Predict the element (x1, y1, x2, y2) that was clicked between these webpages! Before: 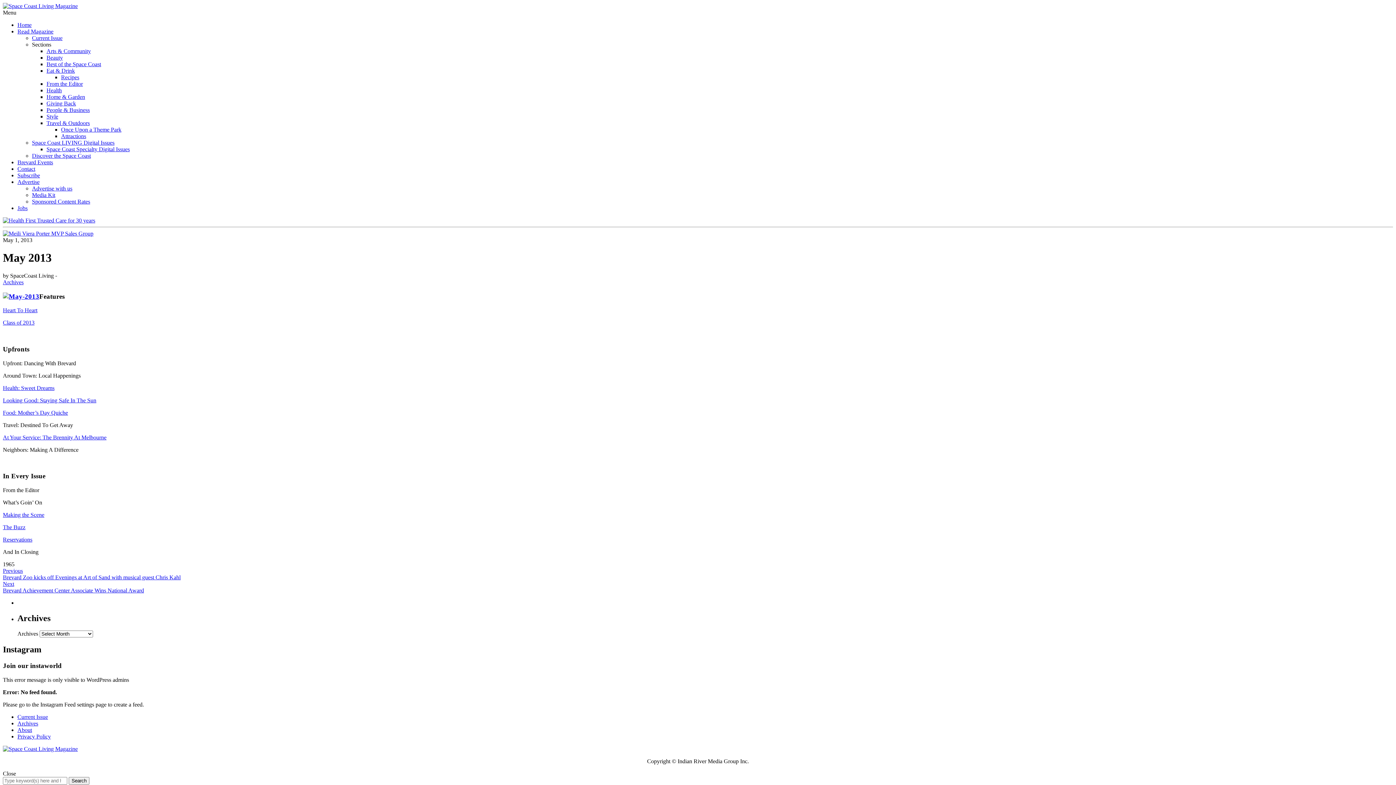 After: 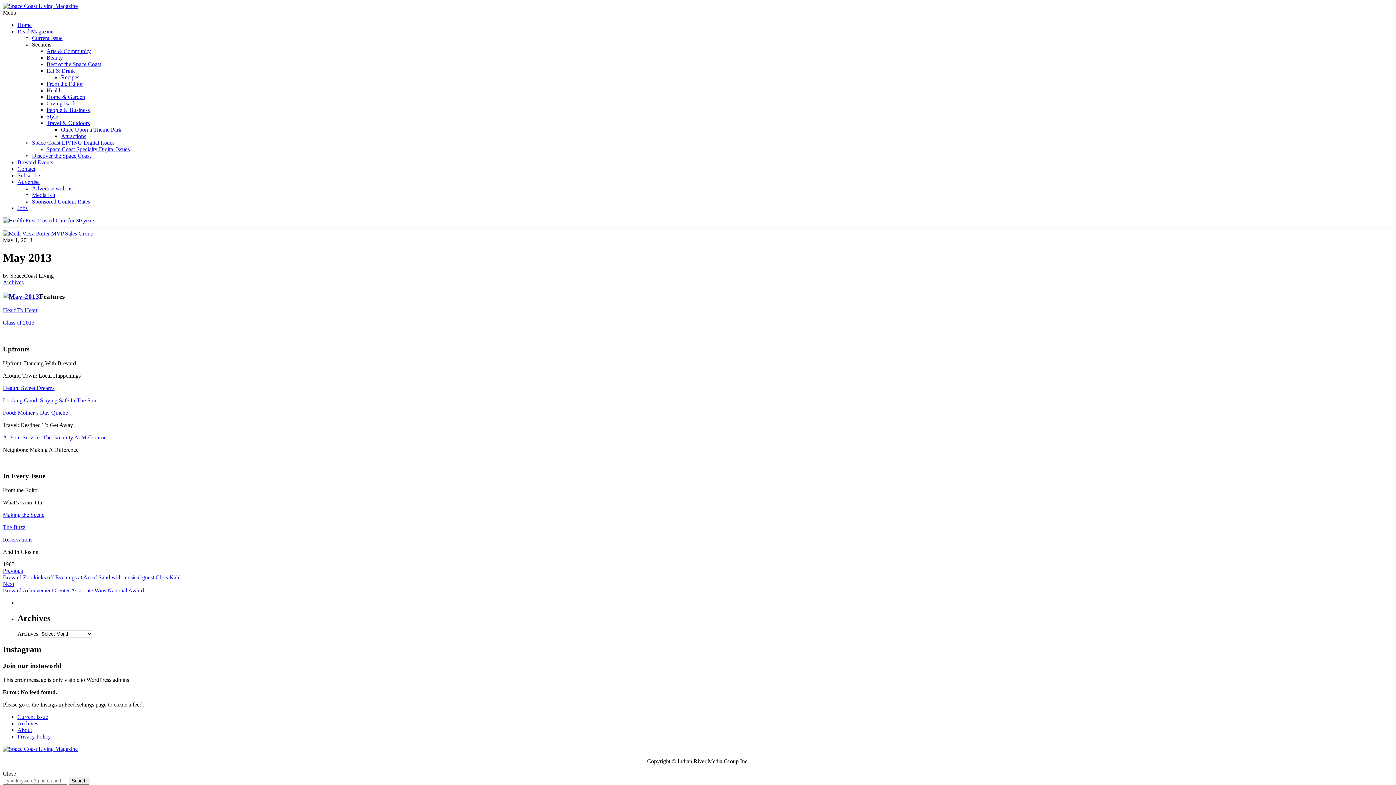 Action: label: Heart To Heart bbox: (2, 307, 37, 313)